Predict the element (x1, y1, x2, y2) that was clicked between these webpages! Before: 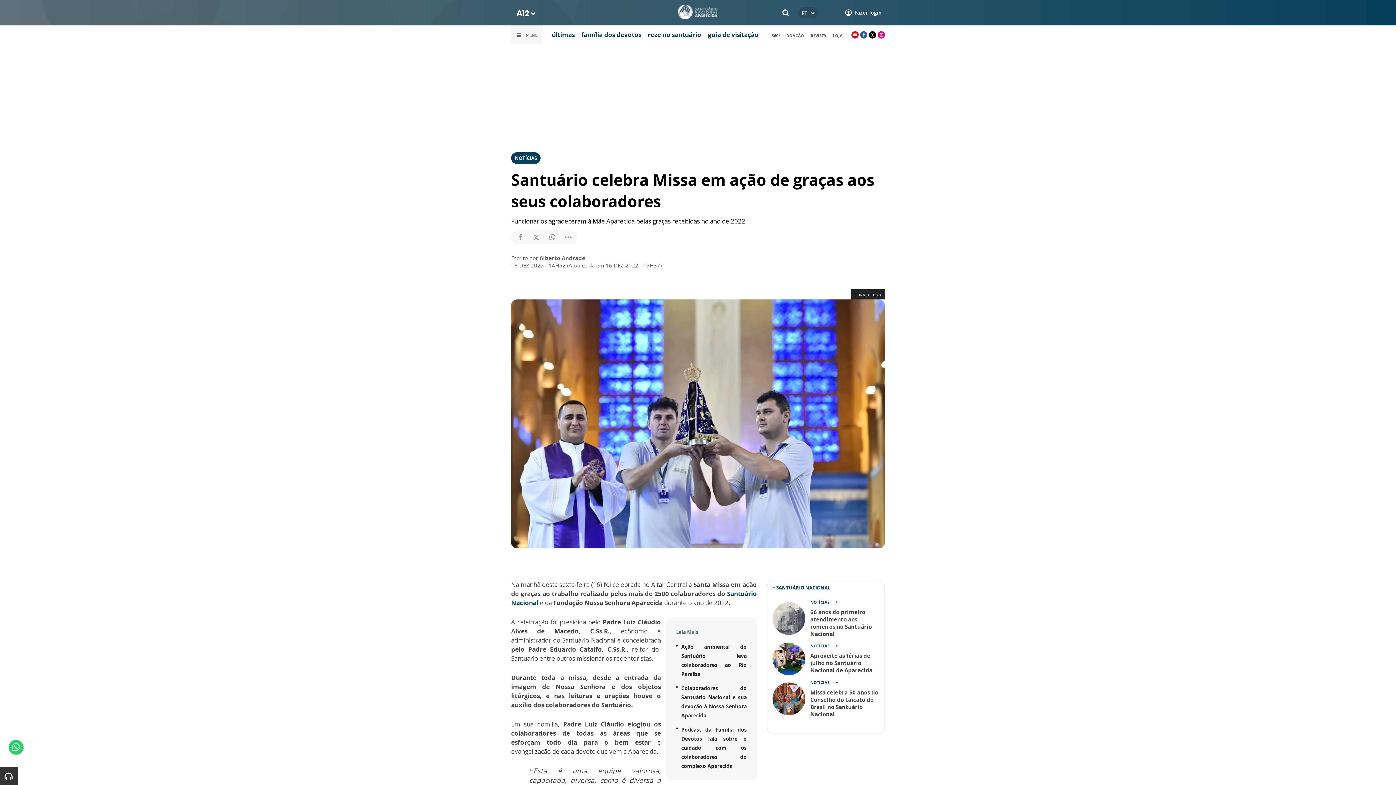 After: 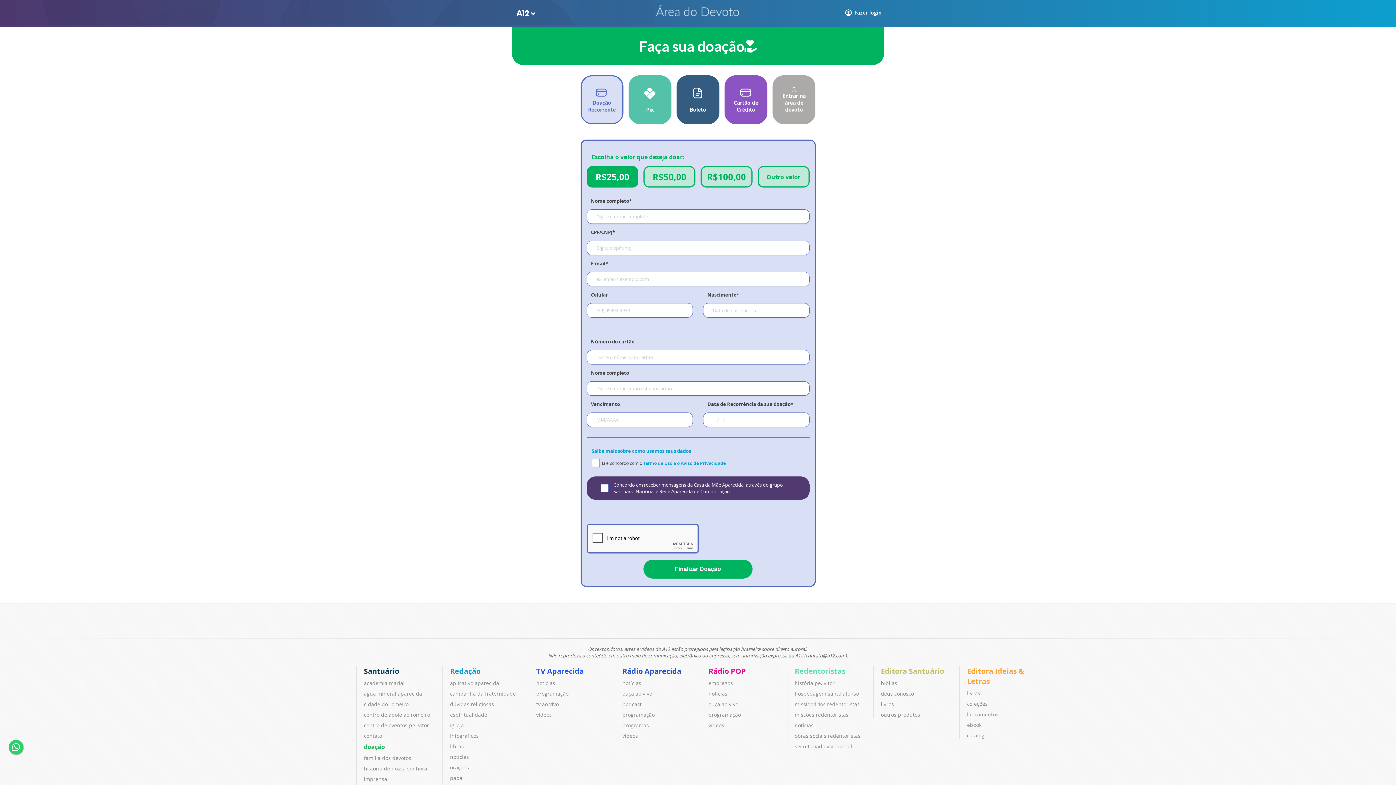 Action: label: DOAÇÃO bbox: (786, 32, 804, 38)